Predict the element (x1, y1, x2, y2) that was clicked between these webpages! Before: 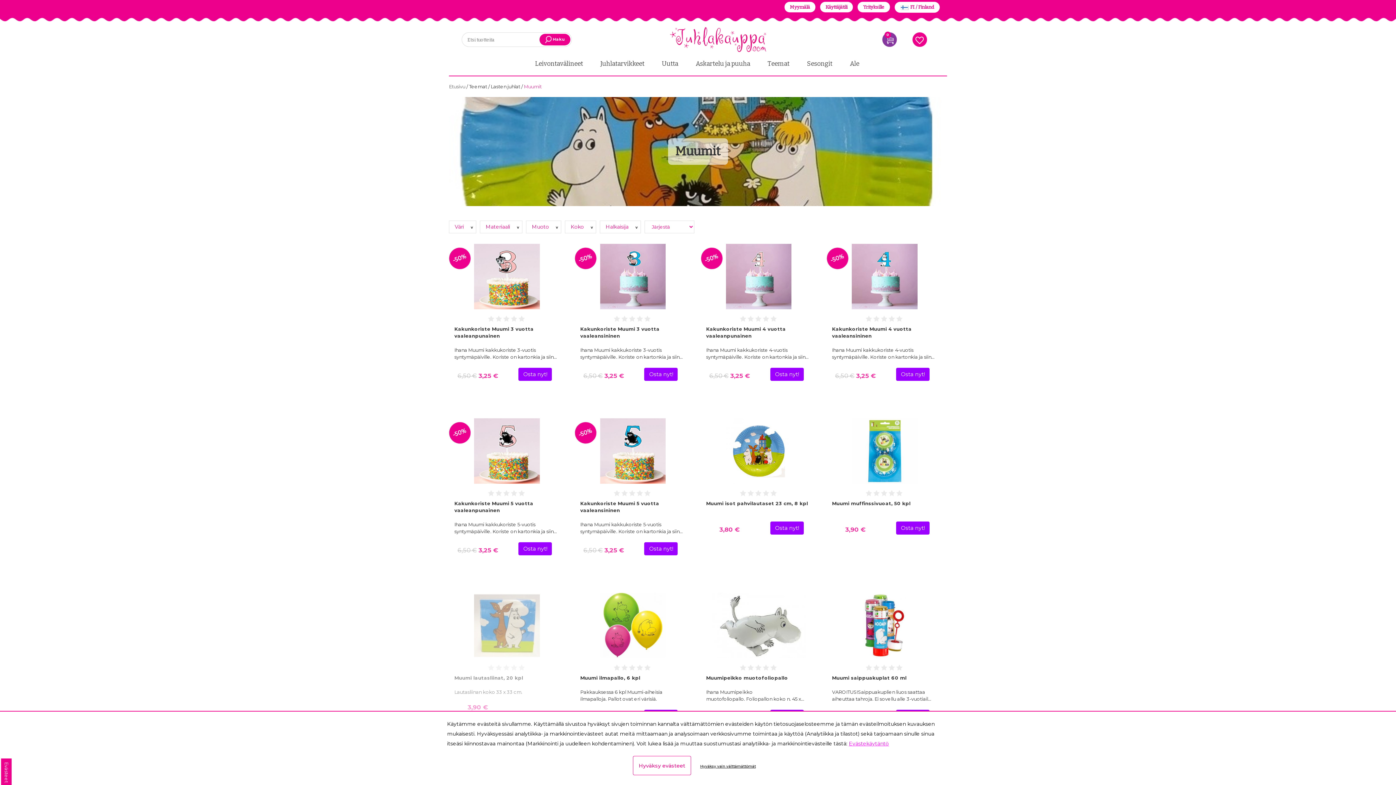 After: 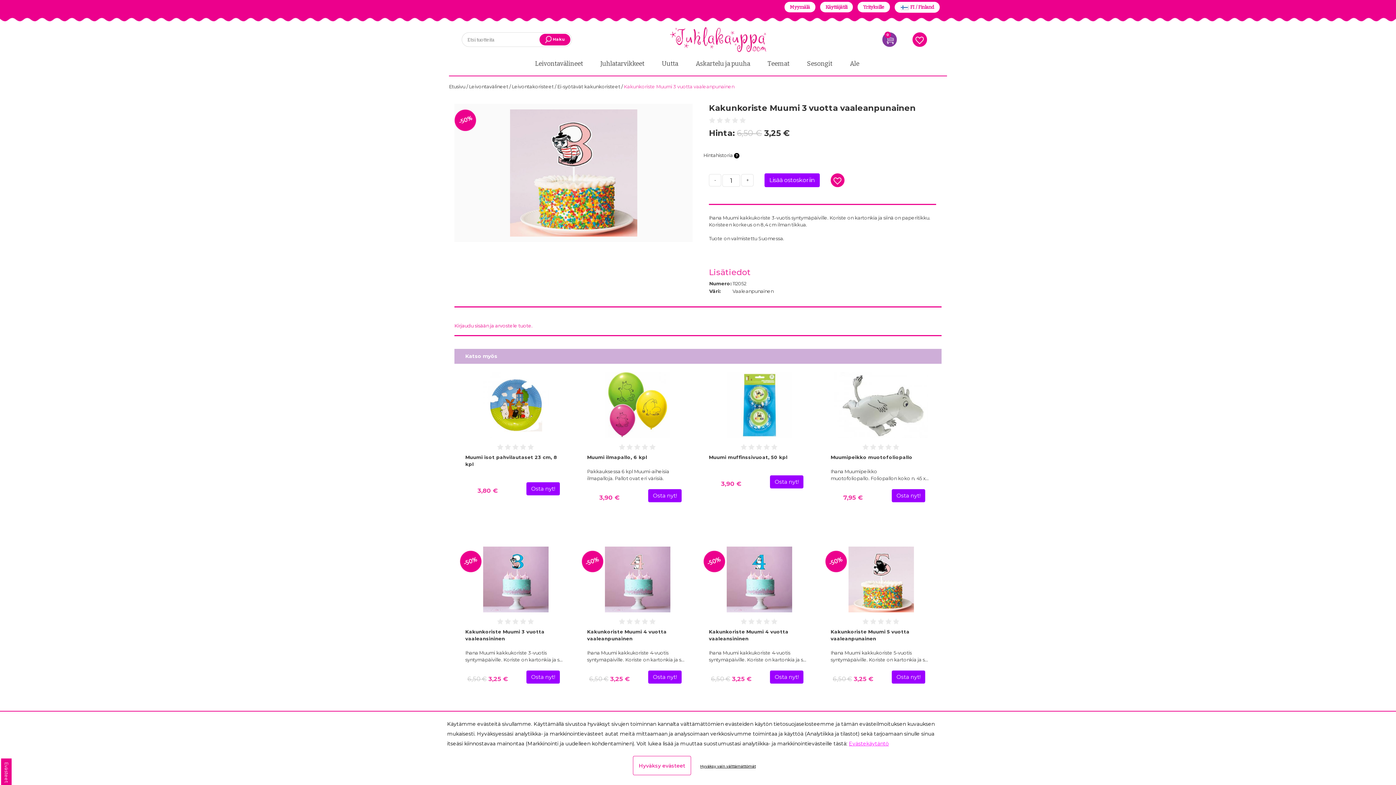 Action: bbox: (457, 372, 498, 379) label: 6,50 € 3,25 €